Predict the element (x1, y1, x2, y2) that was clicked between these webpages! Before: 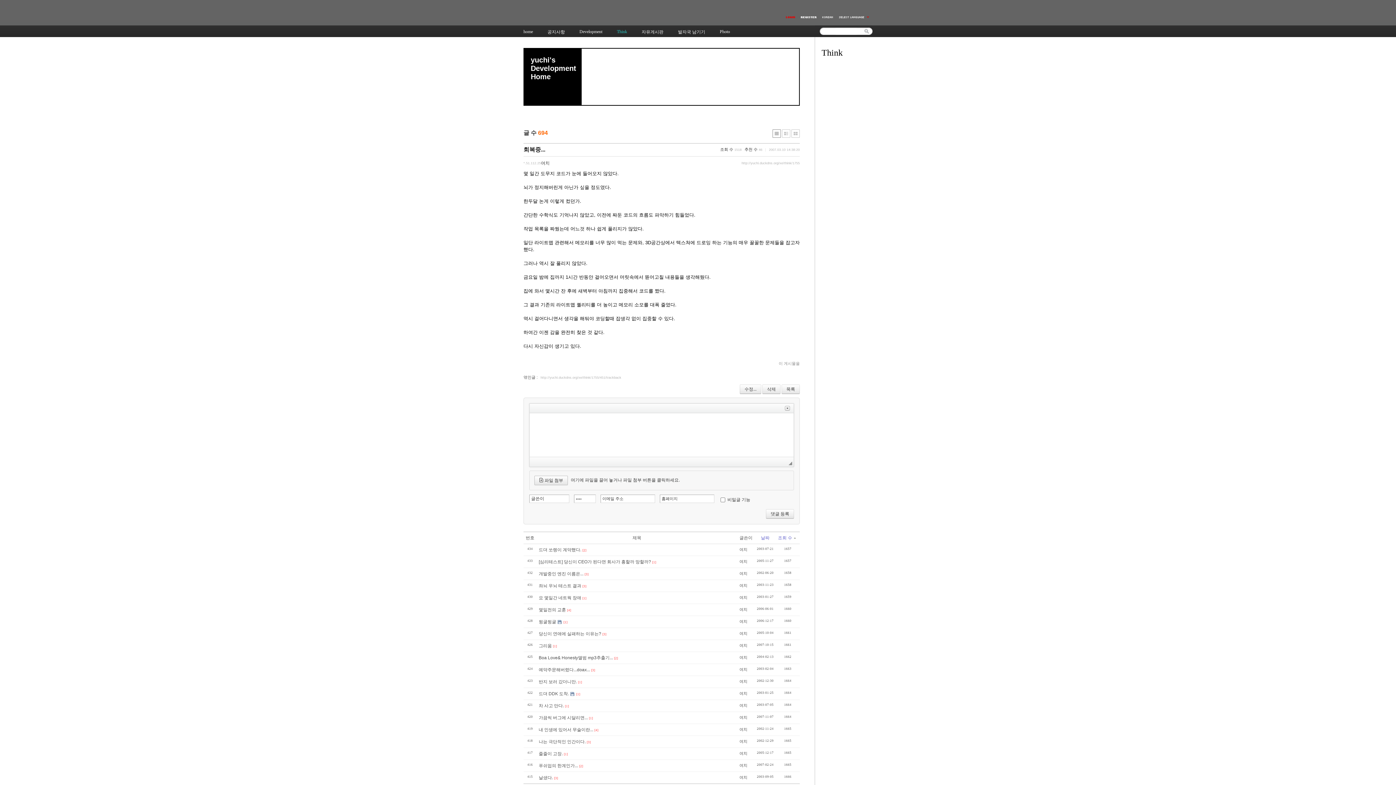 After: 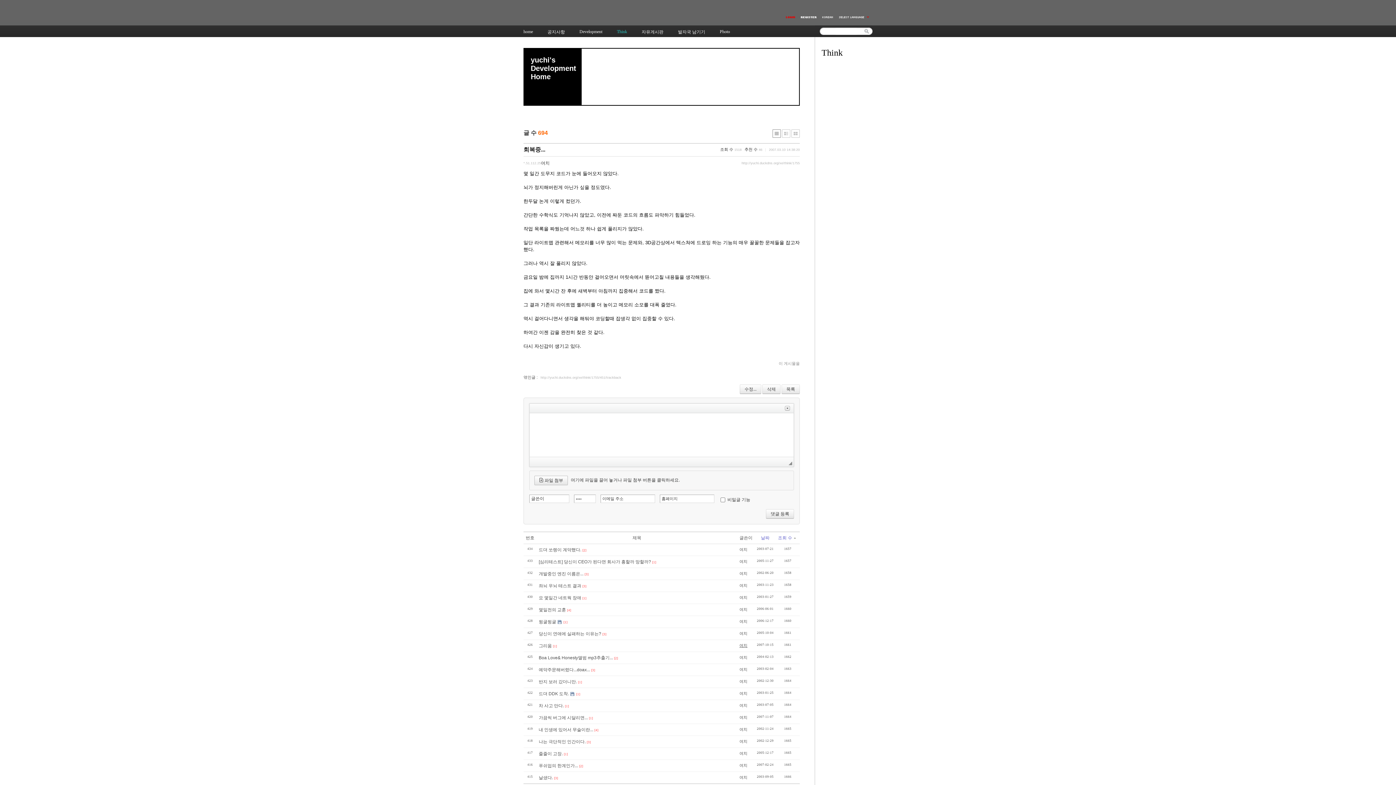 Action: bbox: (739, 643, 747, 648) label: 여치